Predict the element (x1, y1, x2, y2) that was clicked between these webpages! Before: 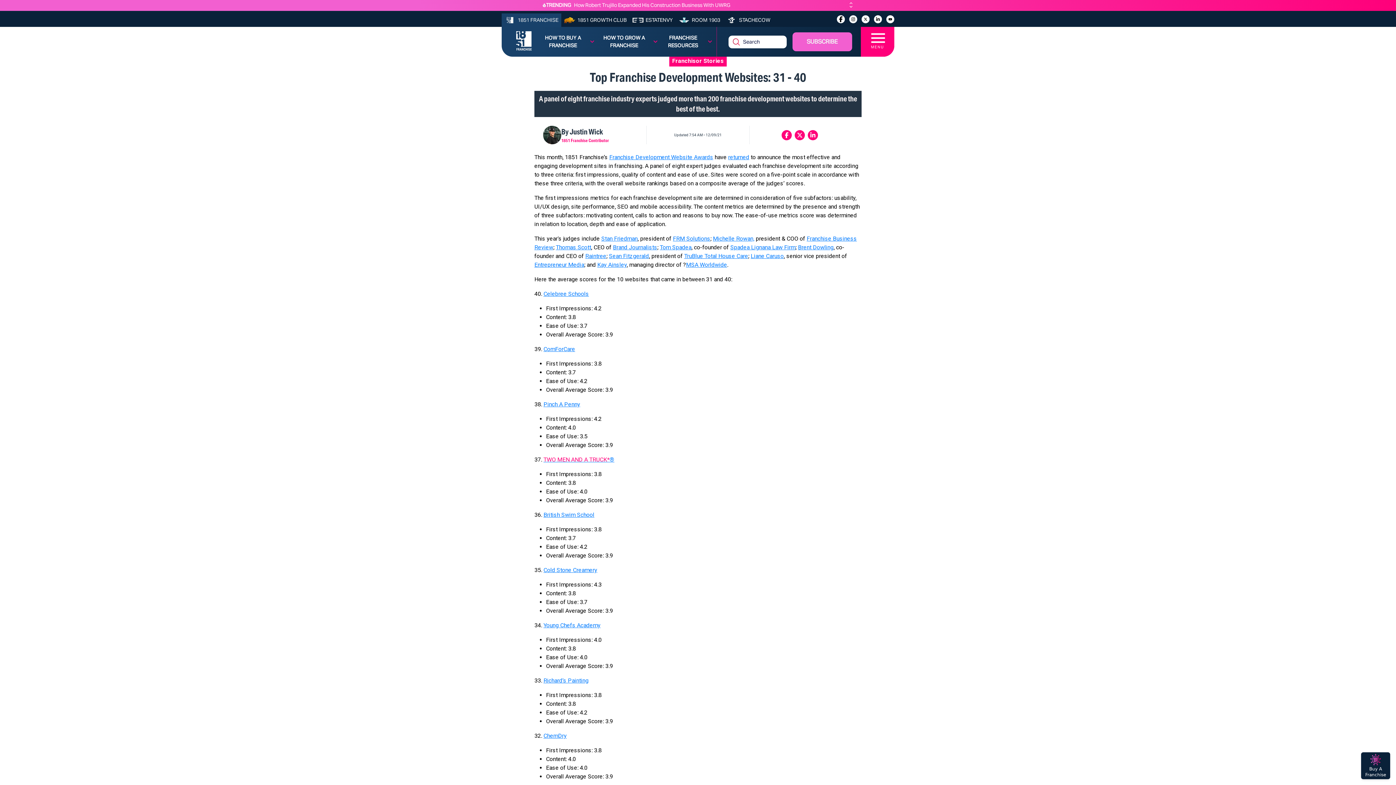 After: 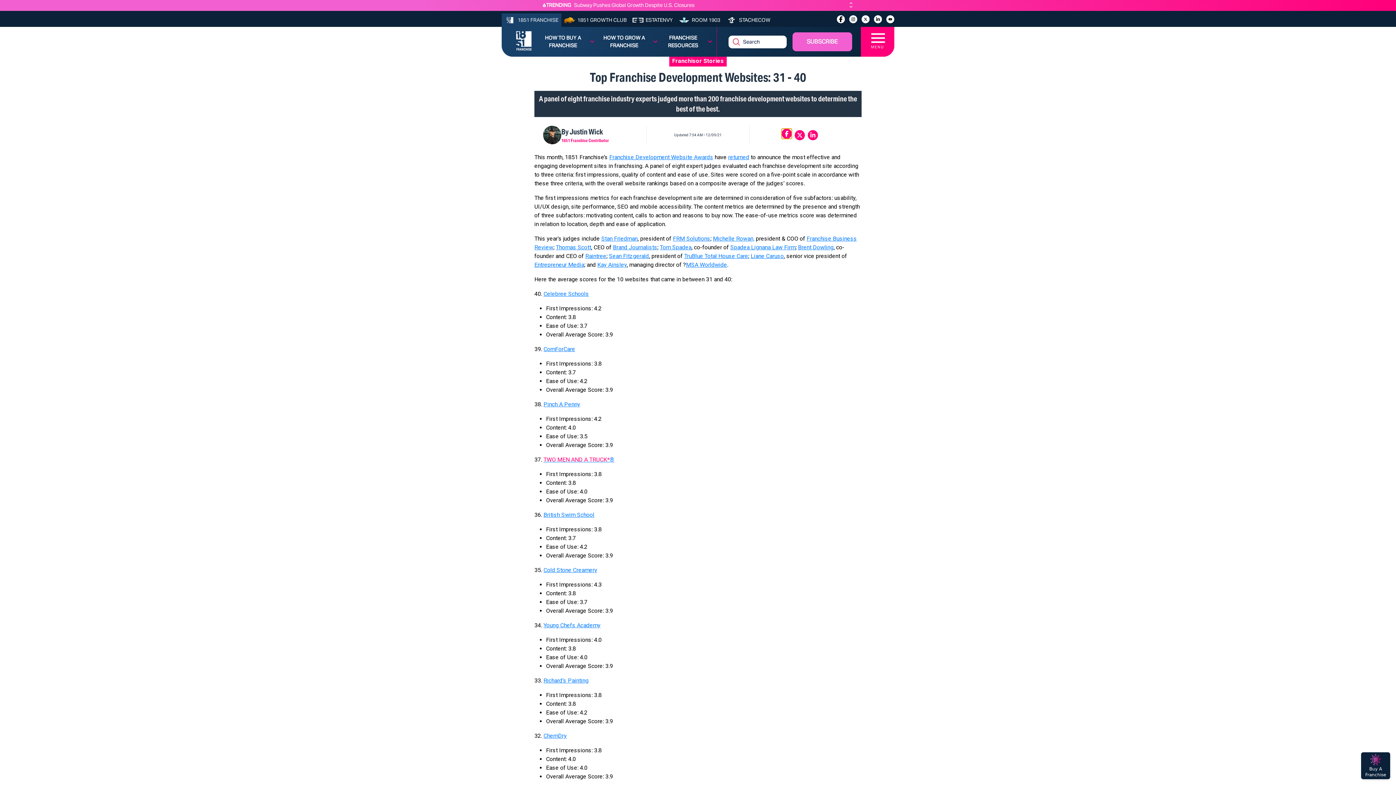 Action: bbox: (781, 130, 792, 140) label: facebookShare